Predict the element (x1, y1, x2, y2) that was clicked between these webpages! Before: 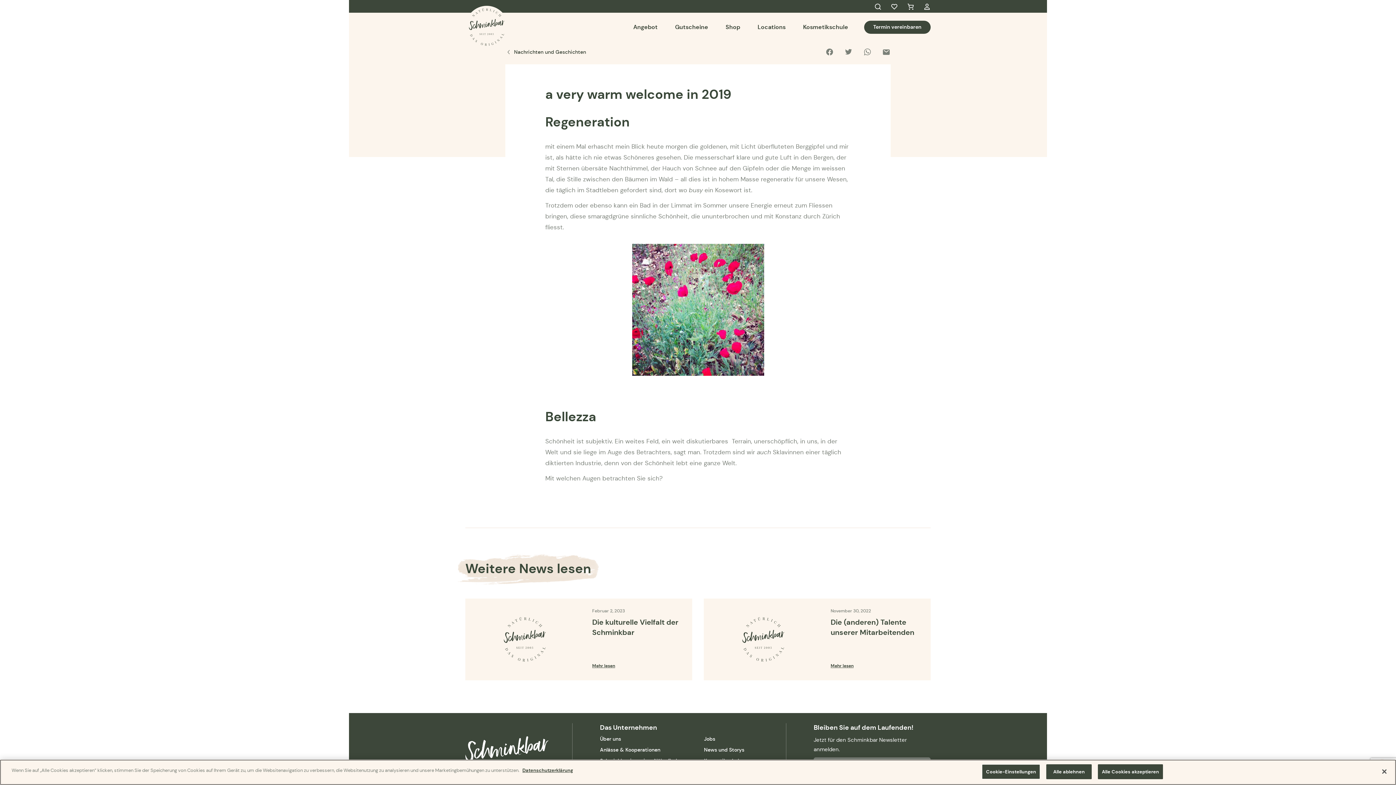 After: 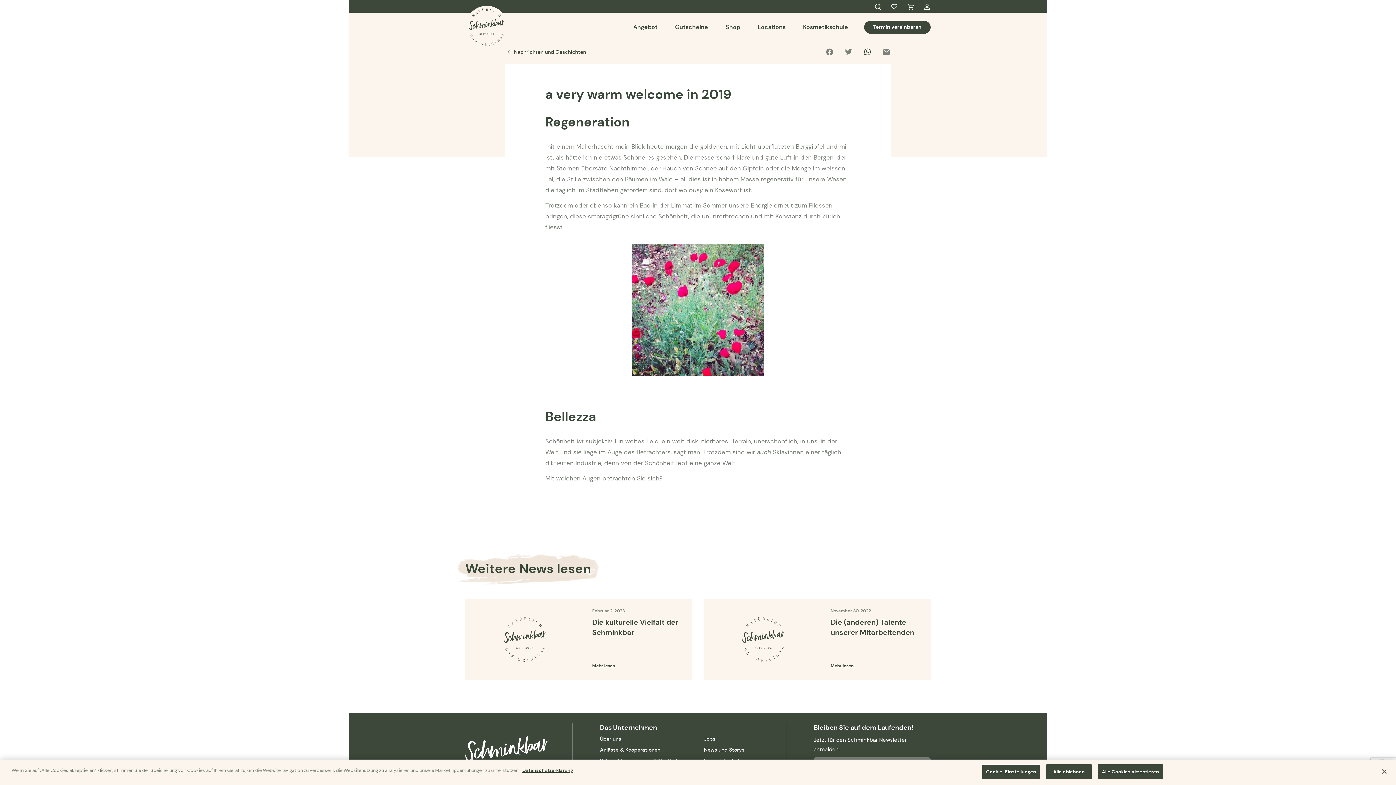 Action: bbox: (863, 47, 872, 56)